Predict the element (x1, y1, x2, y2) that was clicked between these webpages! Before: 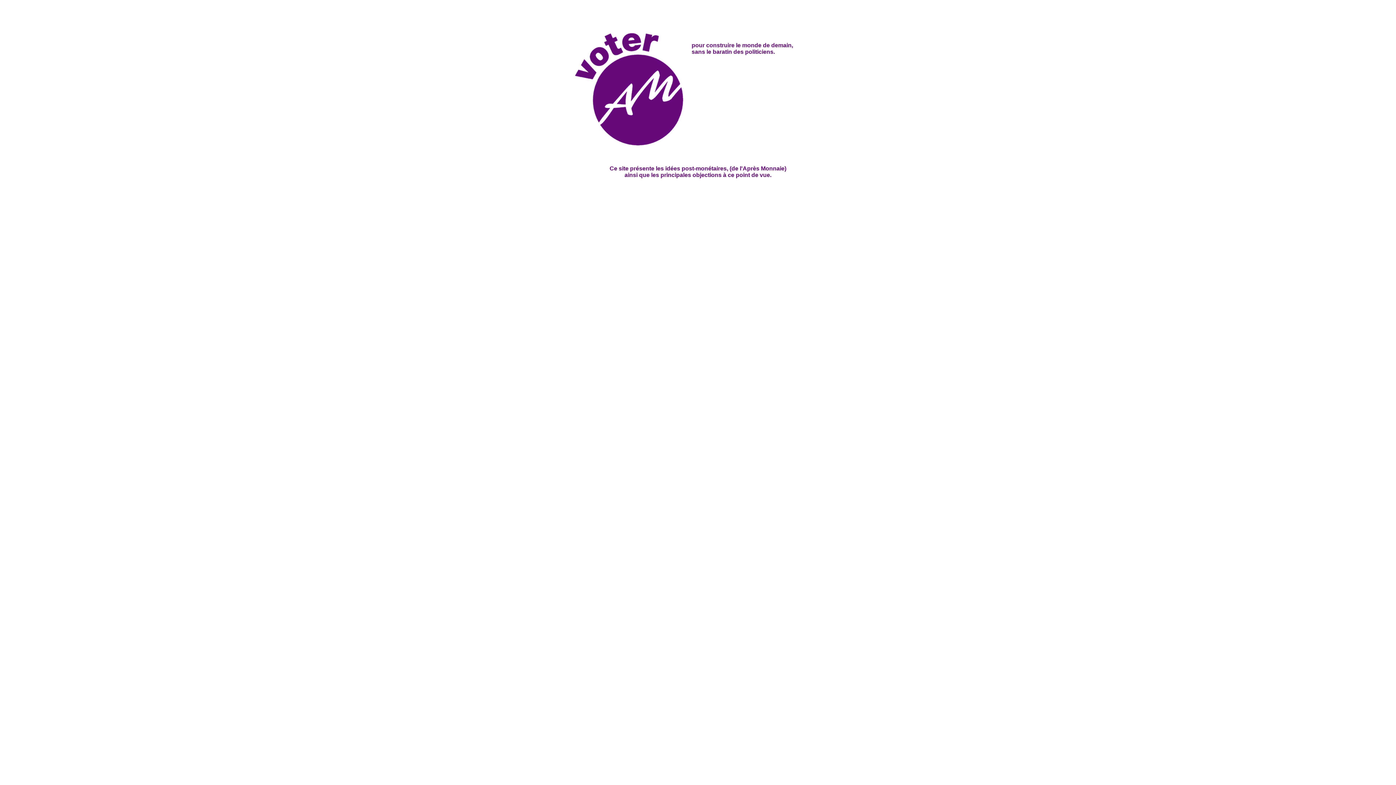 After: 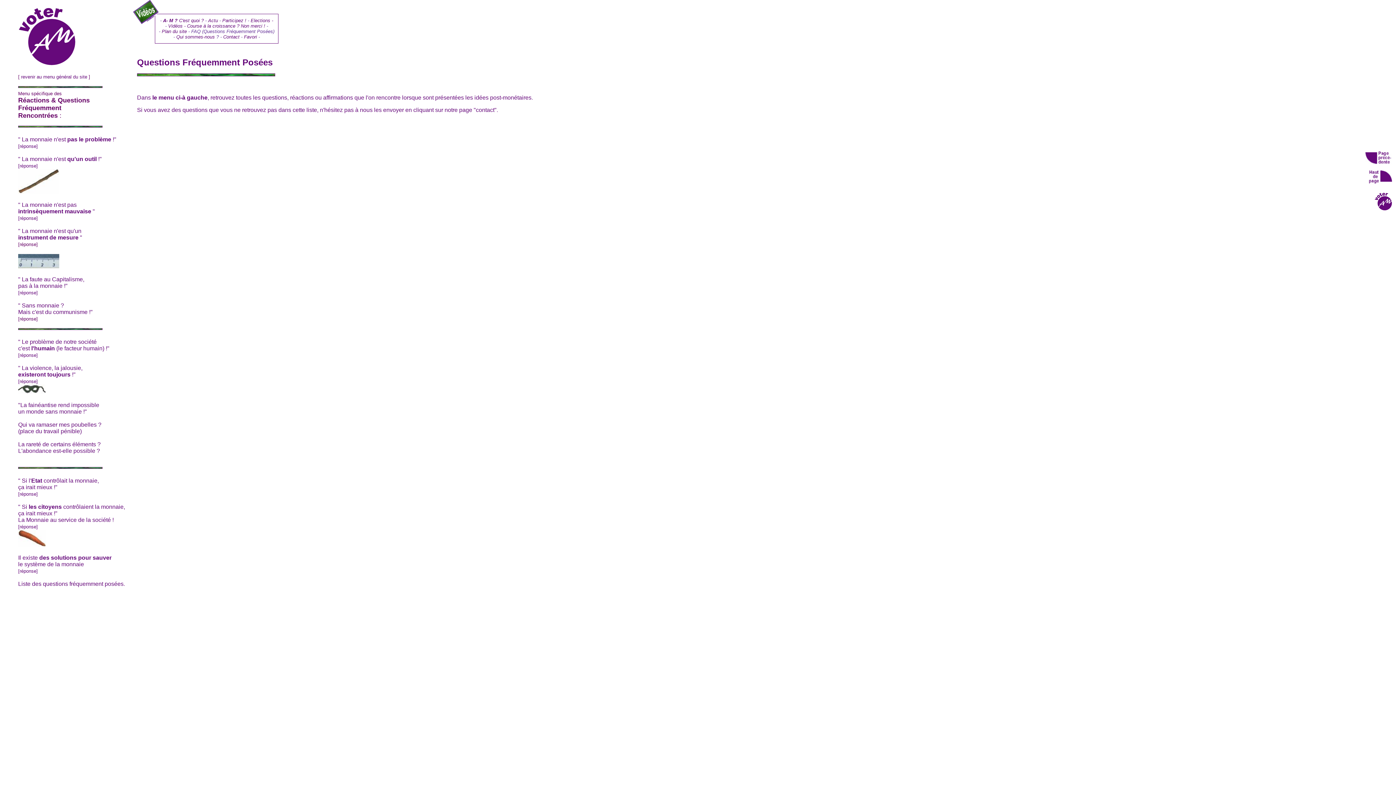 Action: bbox: (651, 172, 721, 178) label: les principales objections